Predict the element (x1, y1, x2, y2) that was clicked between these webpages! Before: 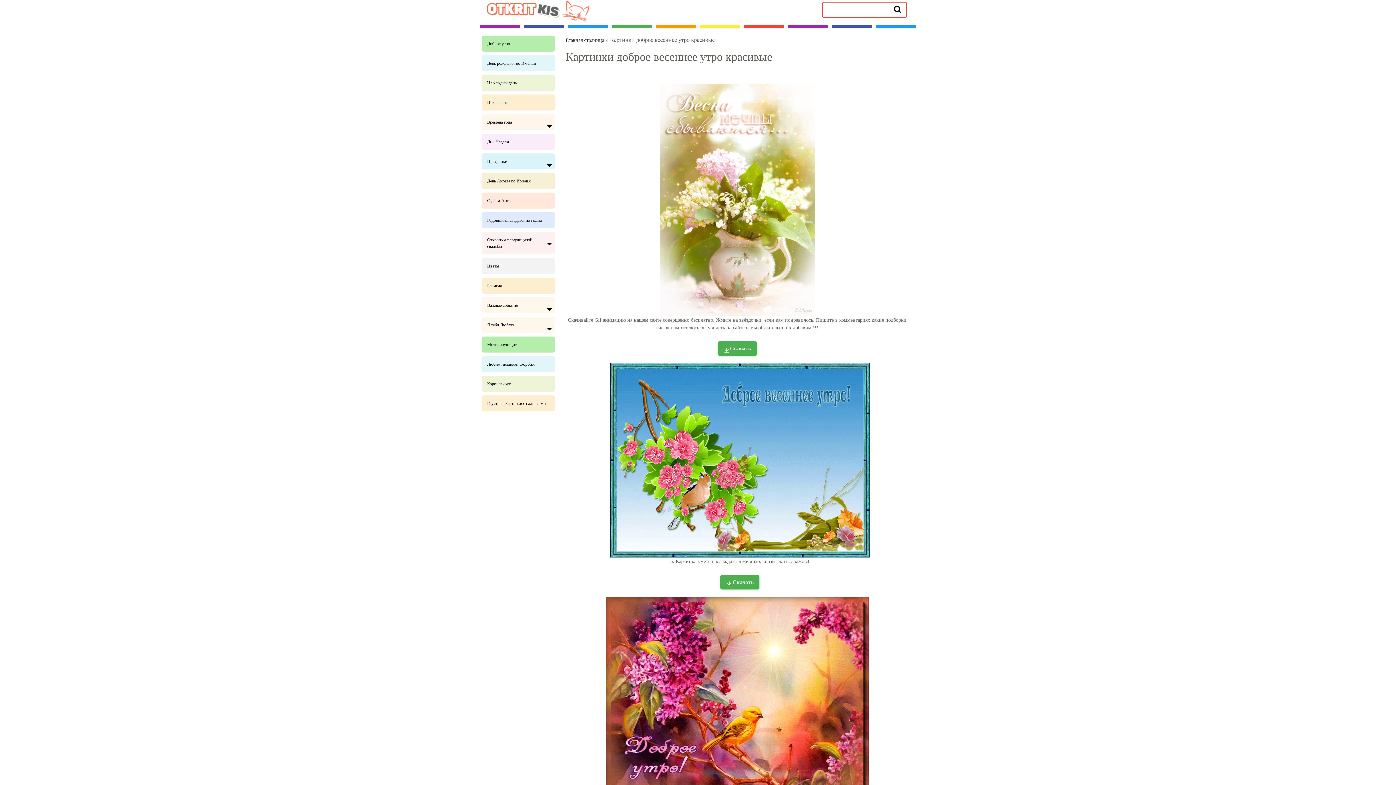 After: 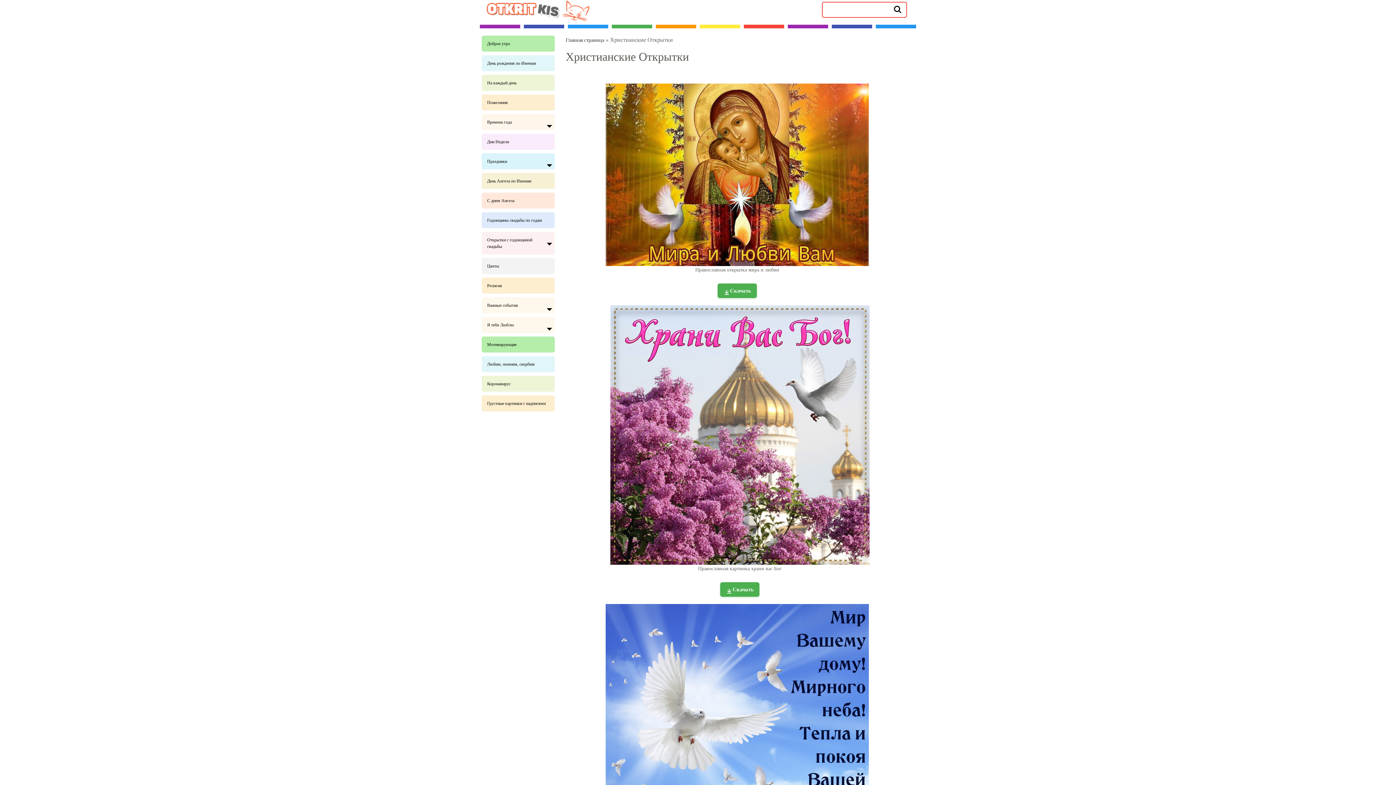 Action: label: Религия bbox: (481, 277, 554, 293)